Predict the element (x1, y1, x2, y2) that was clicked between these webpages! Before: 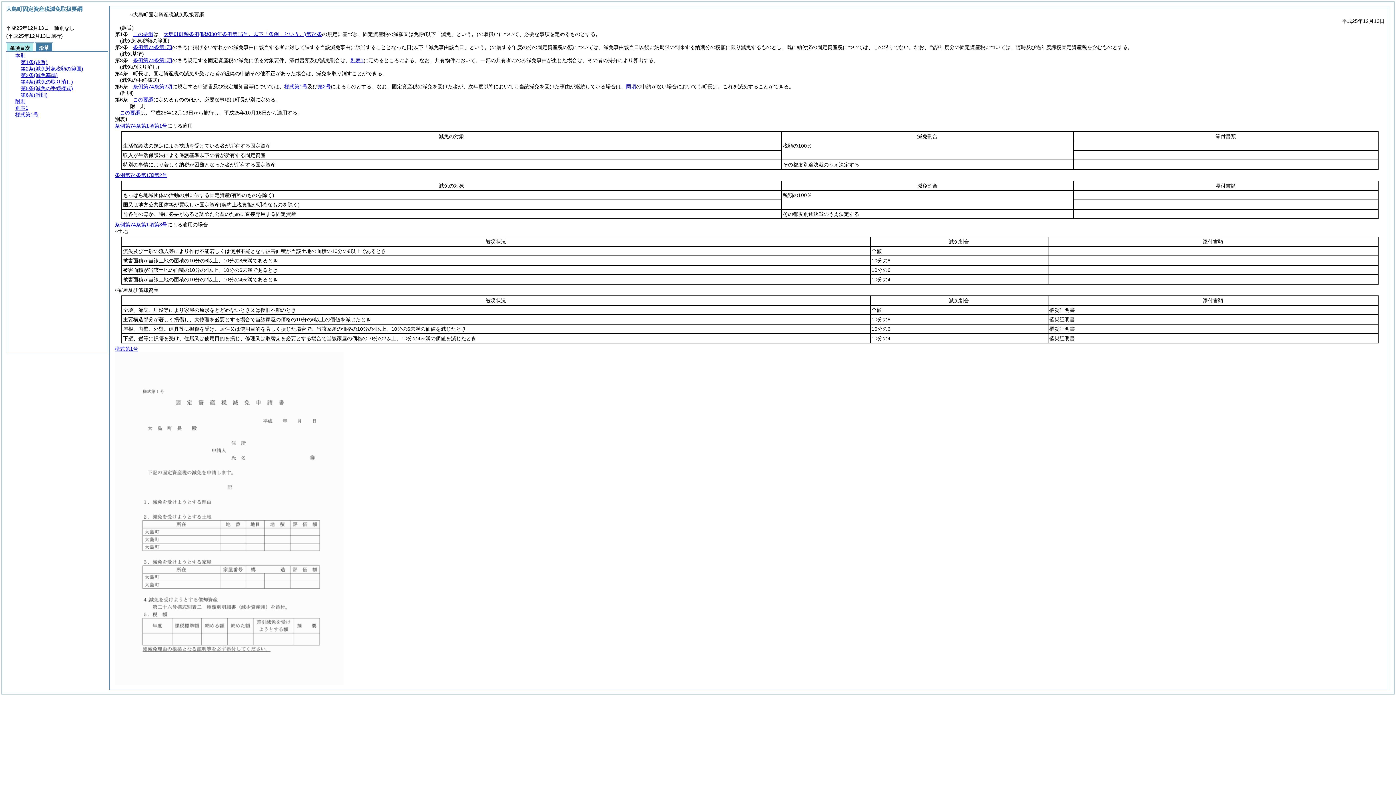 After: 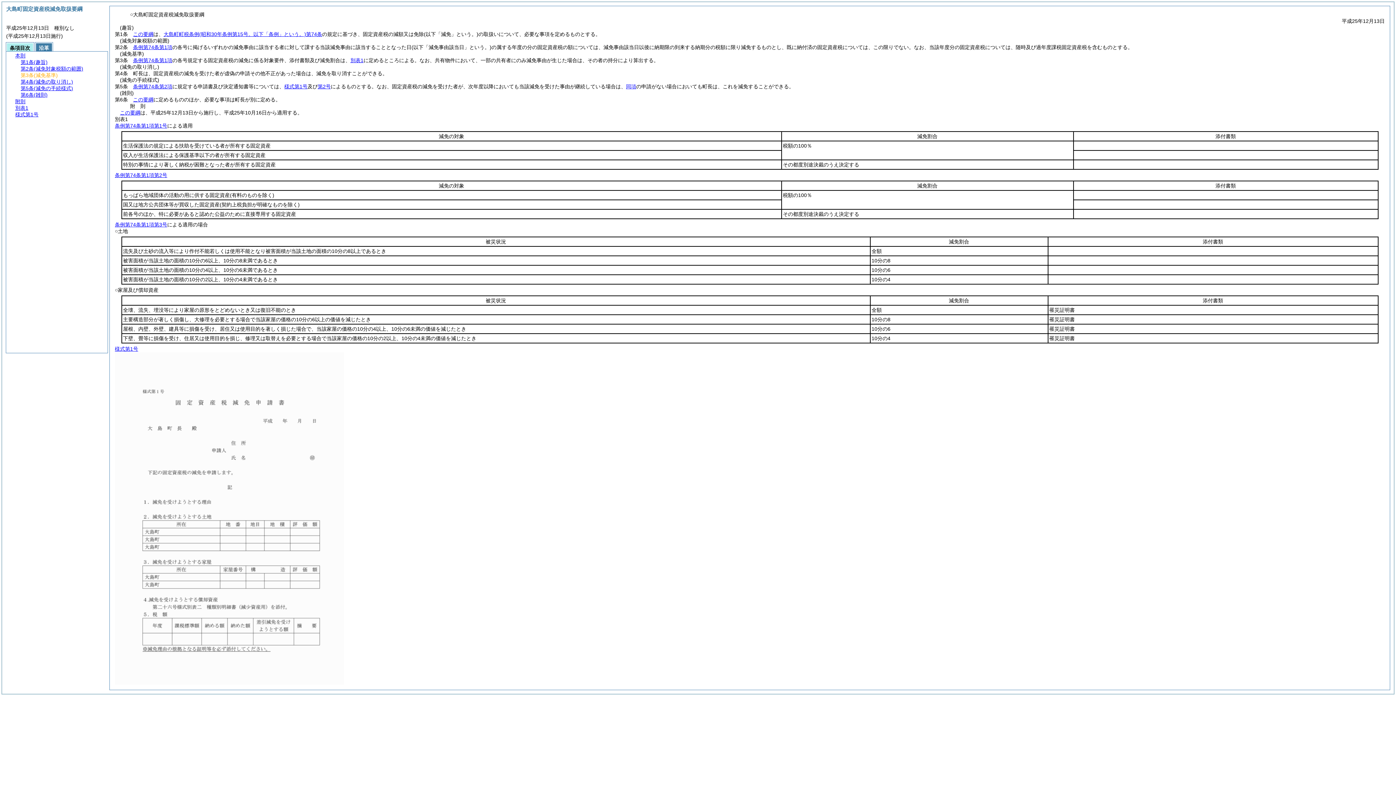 Action: label: 第3条(減免基準) bbox: (20, 72, 57, 78)